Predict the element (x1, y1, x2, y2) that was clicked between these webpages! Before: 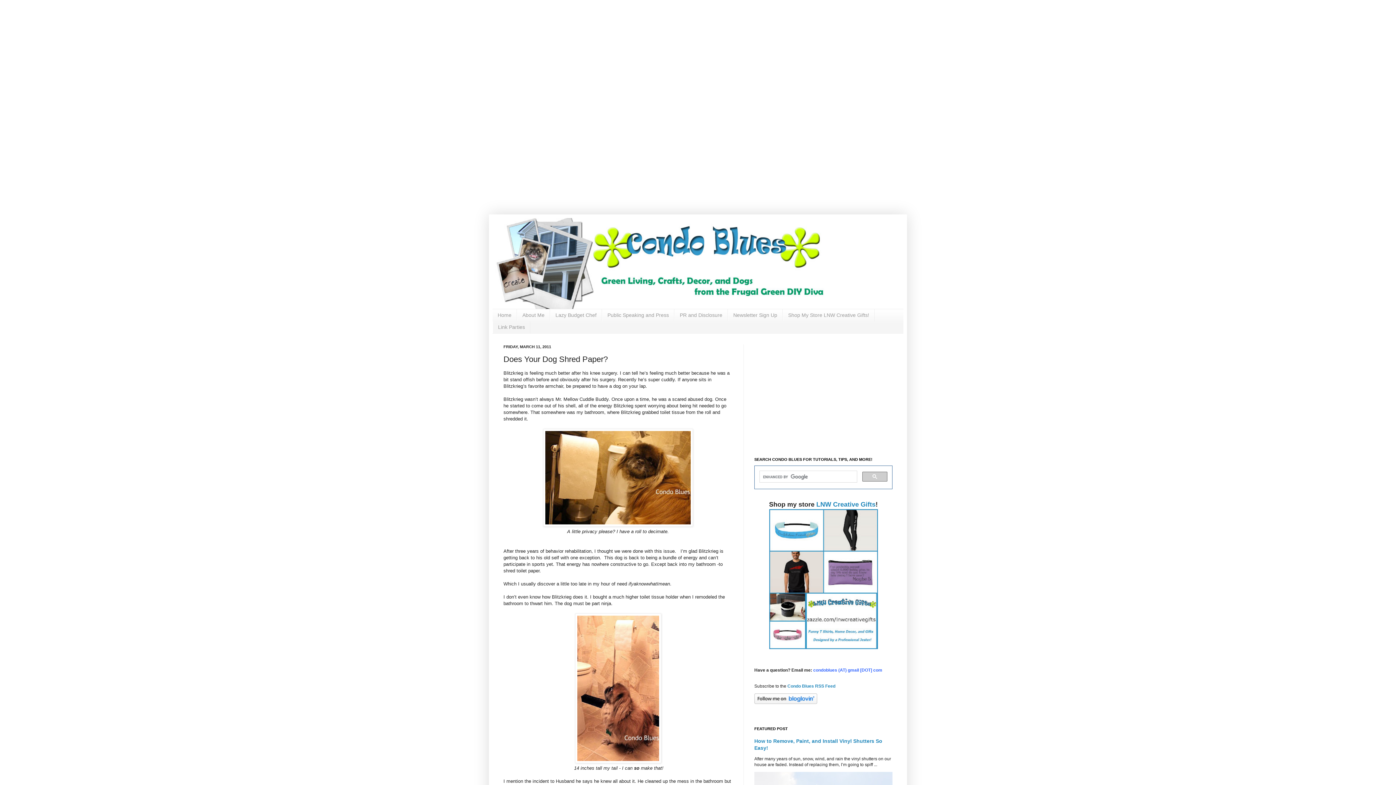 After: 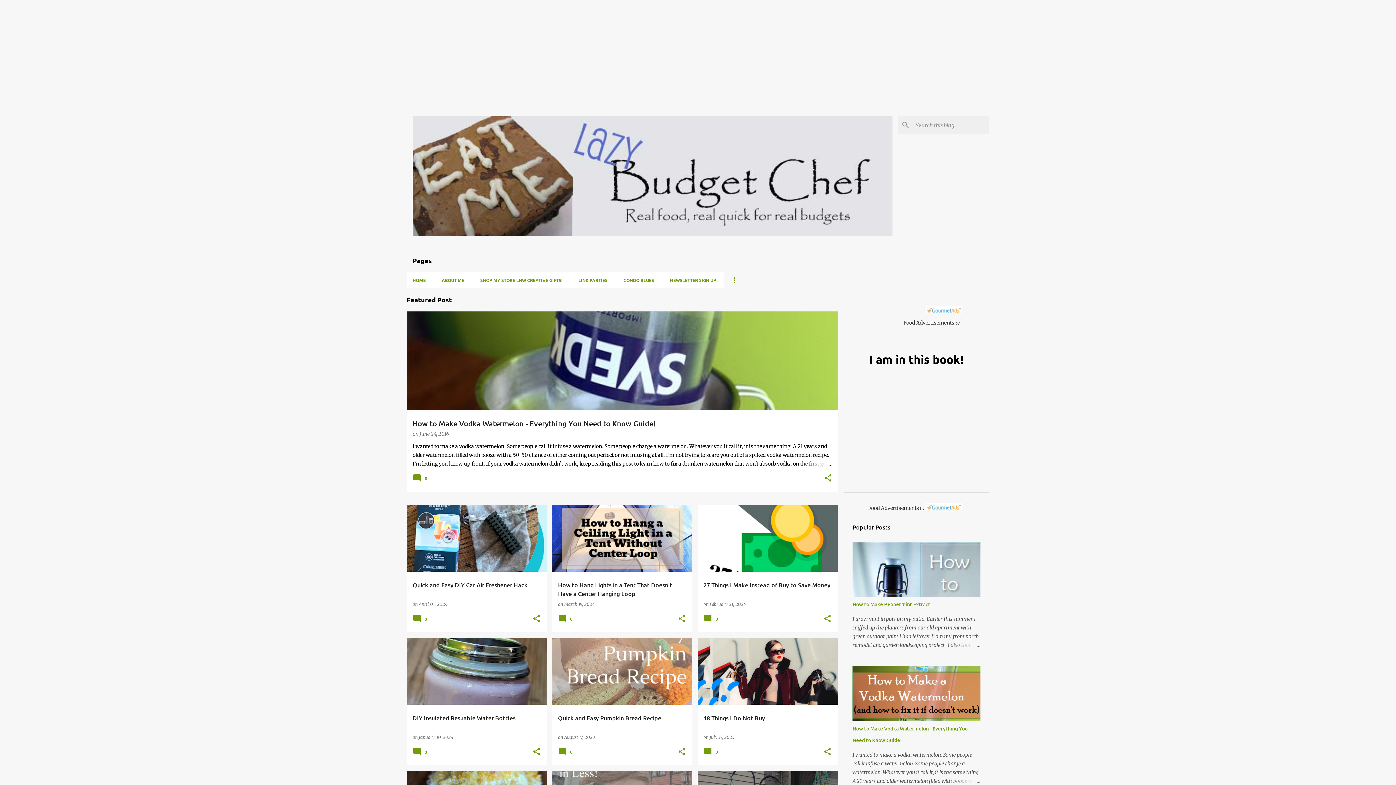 Action: label: Lazy Budget Chef bbox: (550, 309, 602, 321)